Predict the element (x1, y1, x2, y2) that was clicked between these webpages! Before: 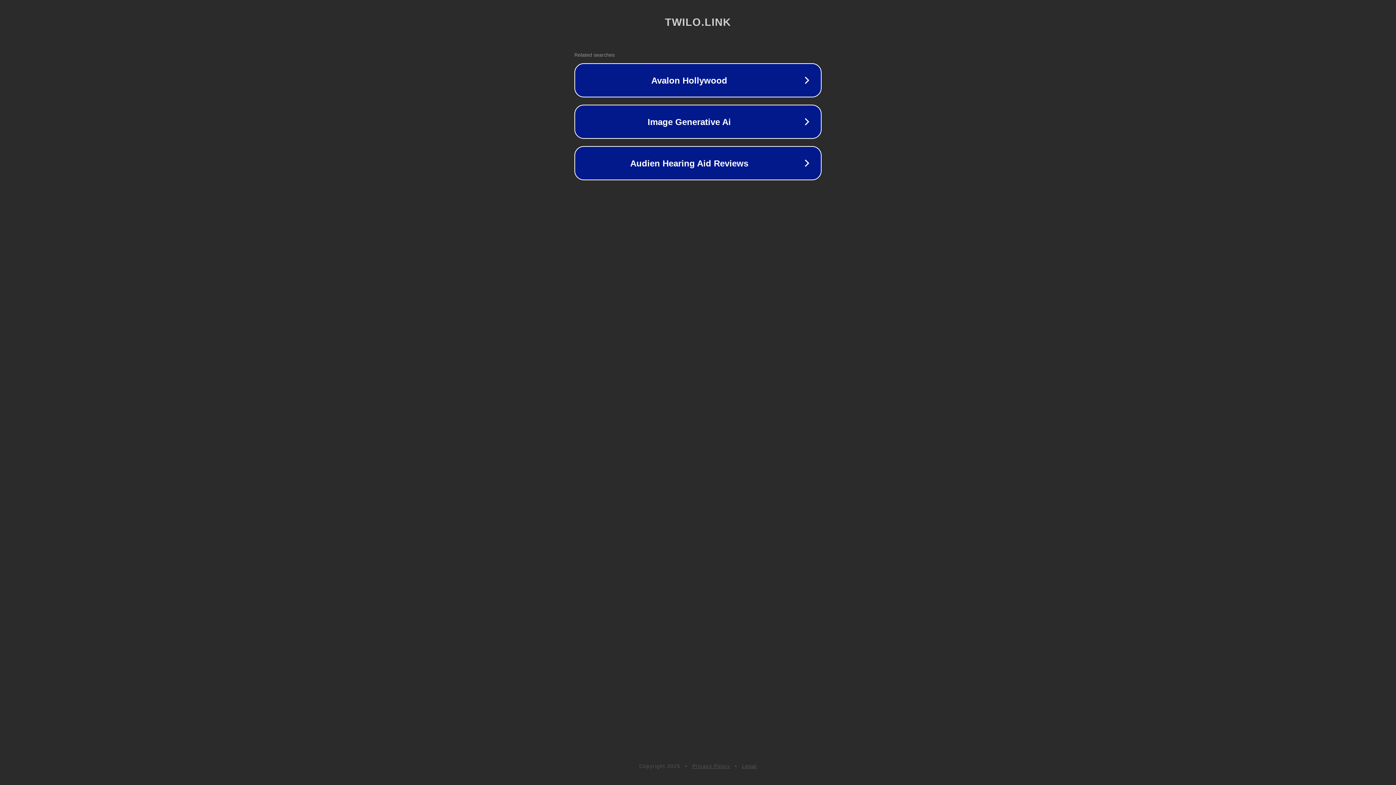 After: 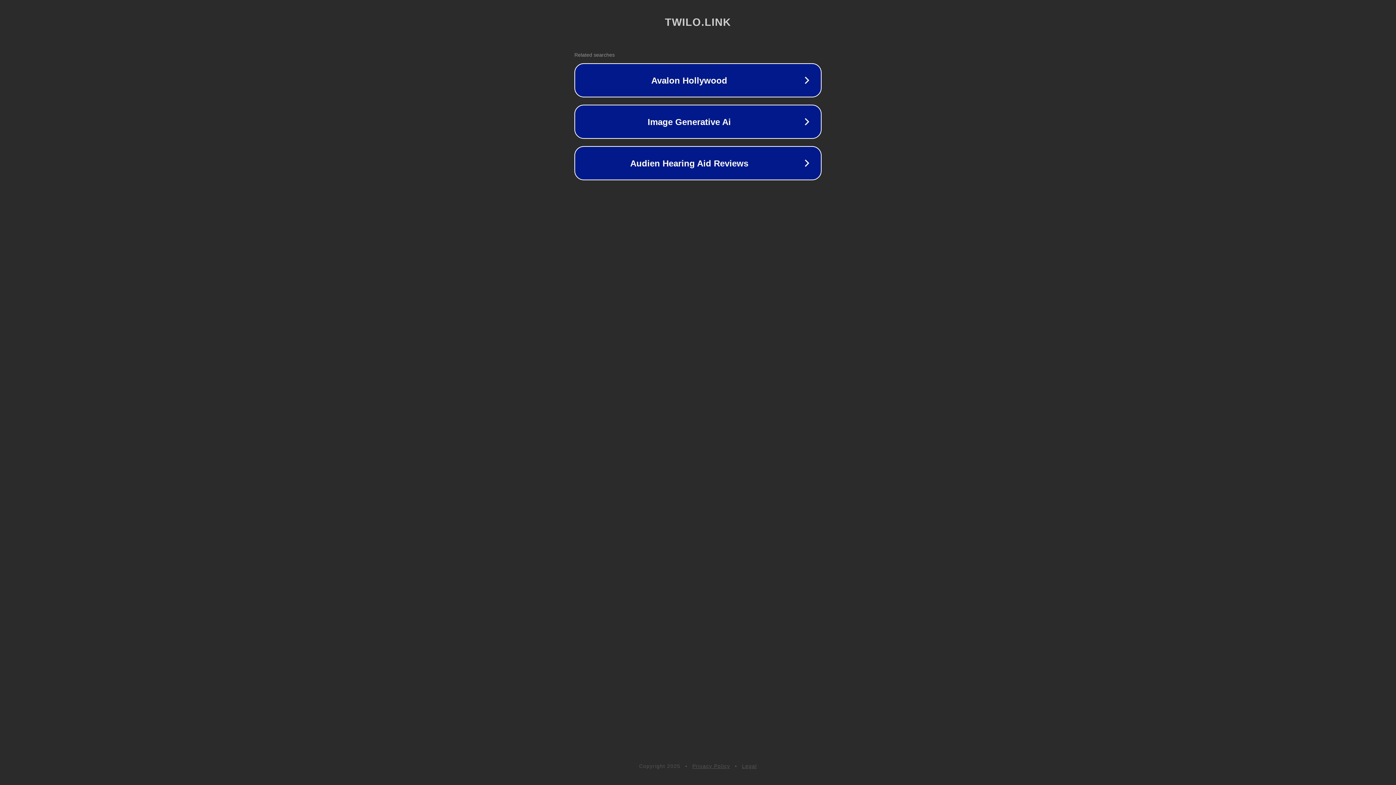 Action: bbox: (692, 763, 730, 769) label: Privacy Policy